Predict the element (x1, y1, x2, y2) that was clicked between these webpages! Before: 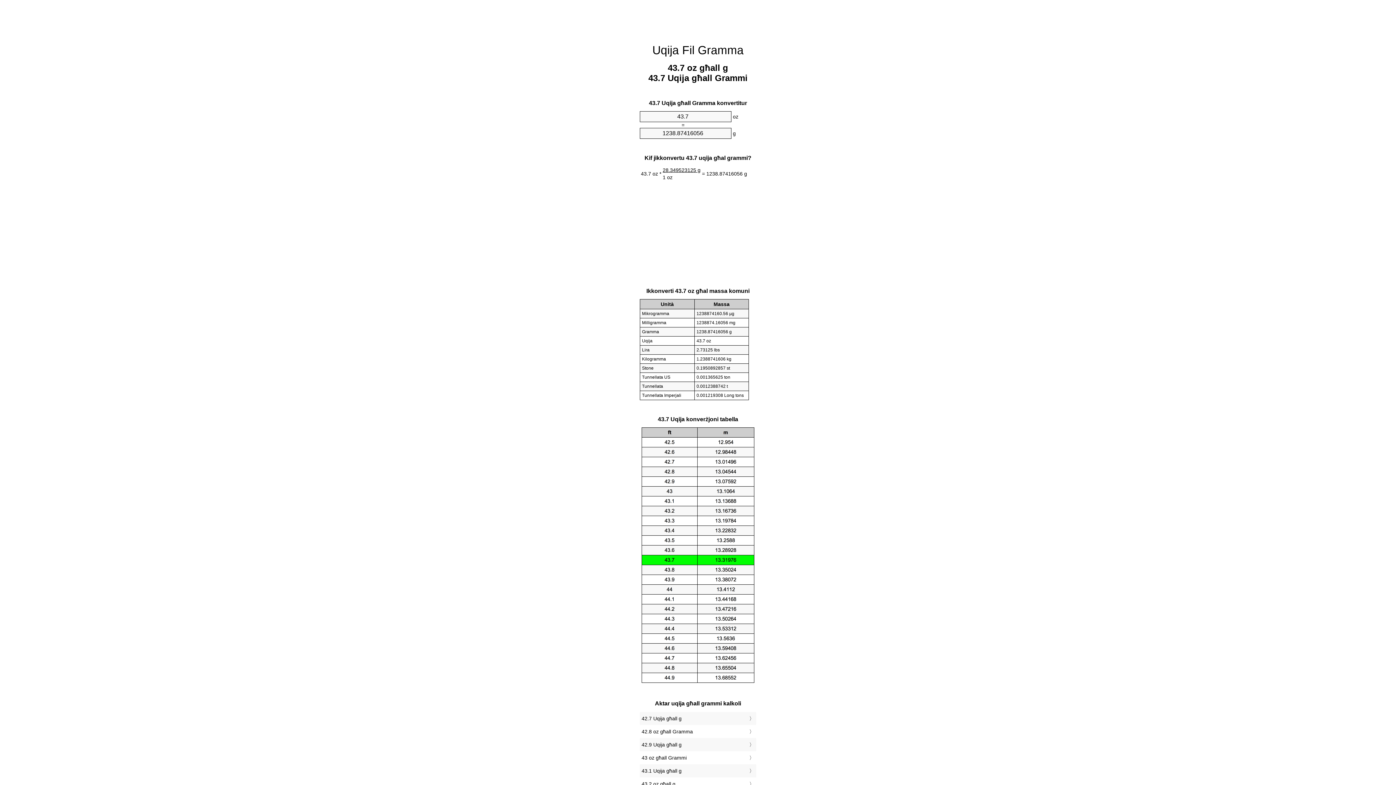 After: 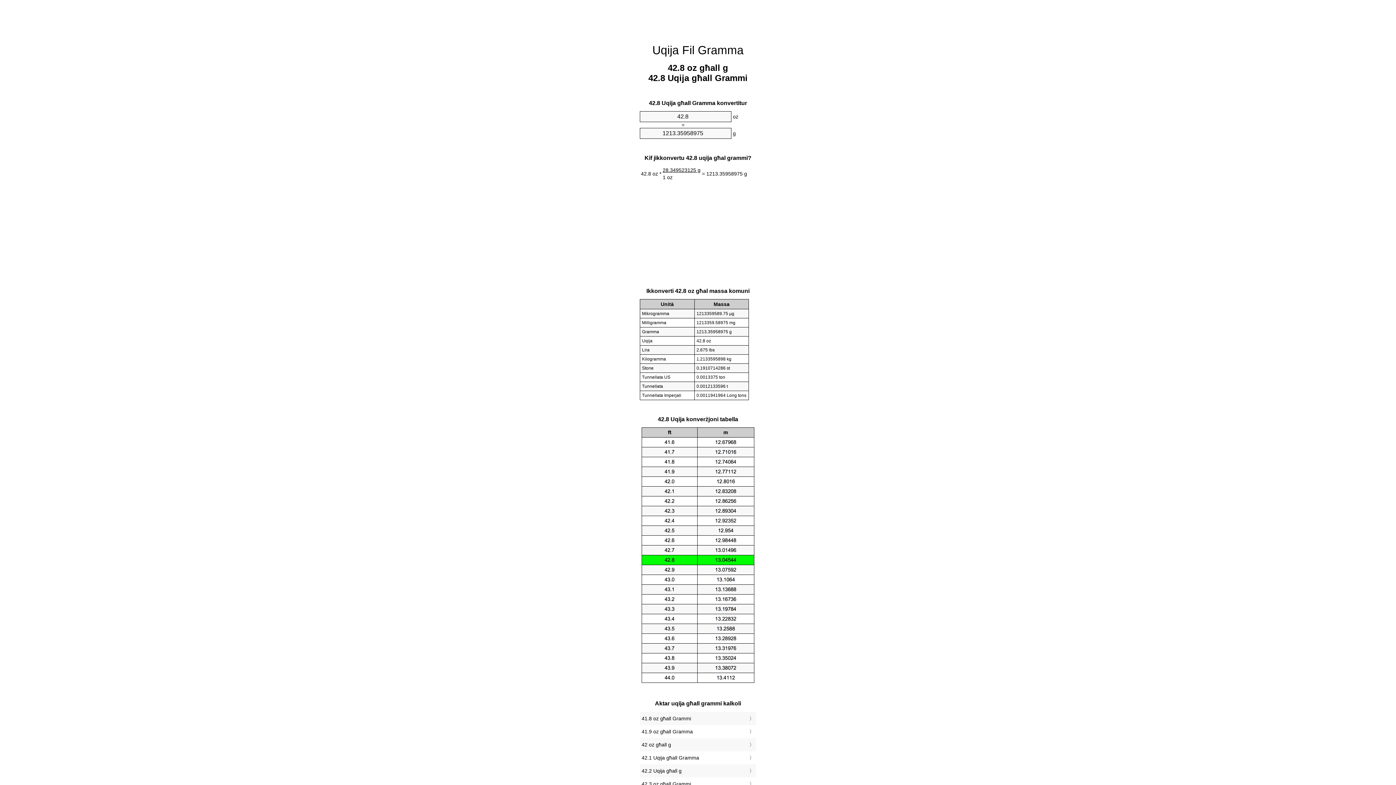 Action: label: 42.8 oz għall Gramma bbox: (641, 727, 754, 736)